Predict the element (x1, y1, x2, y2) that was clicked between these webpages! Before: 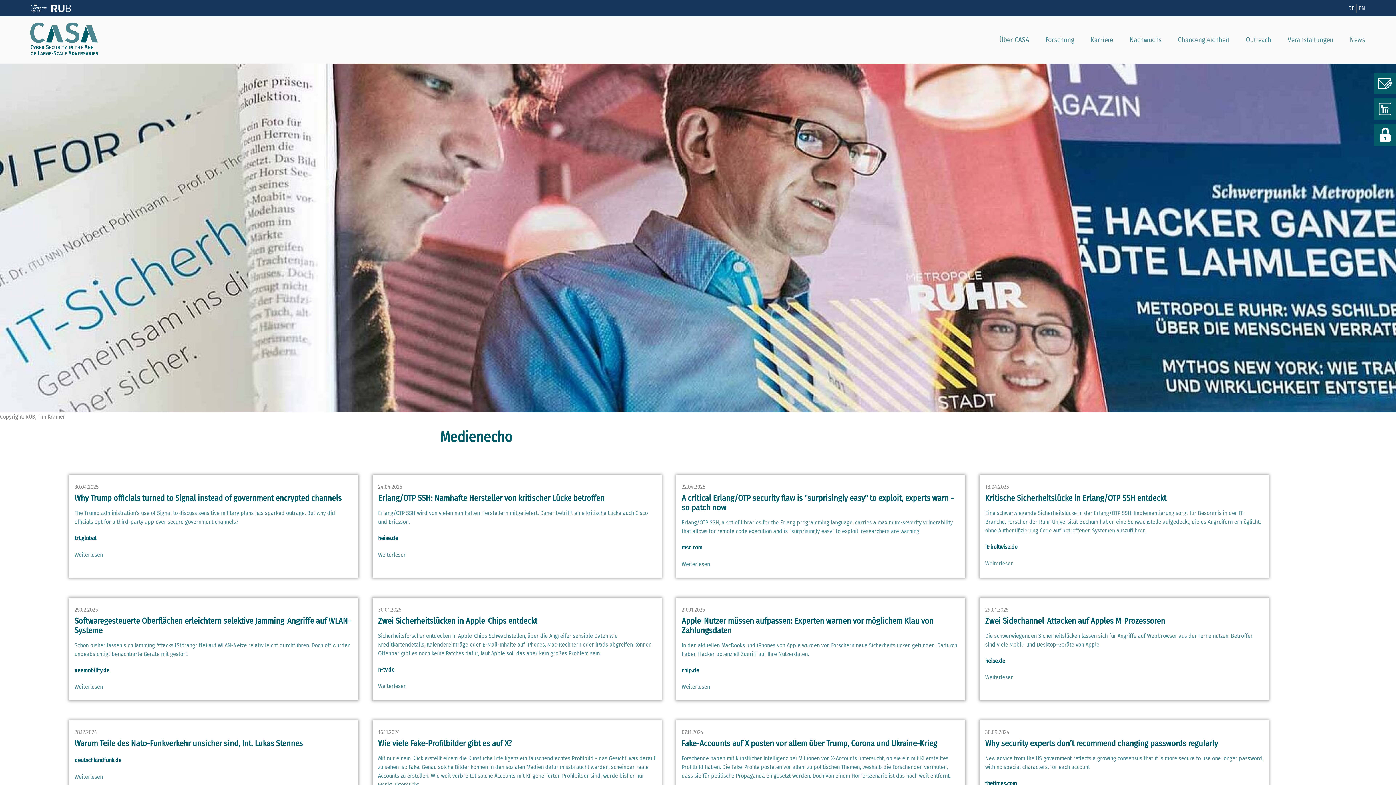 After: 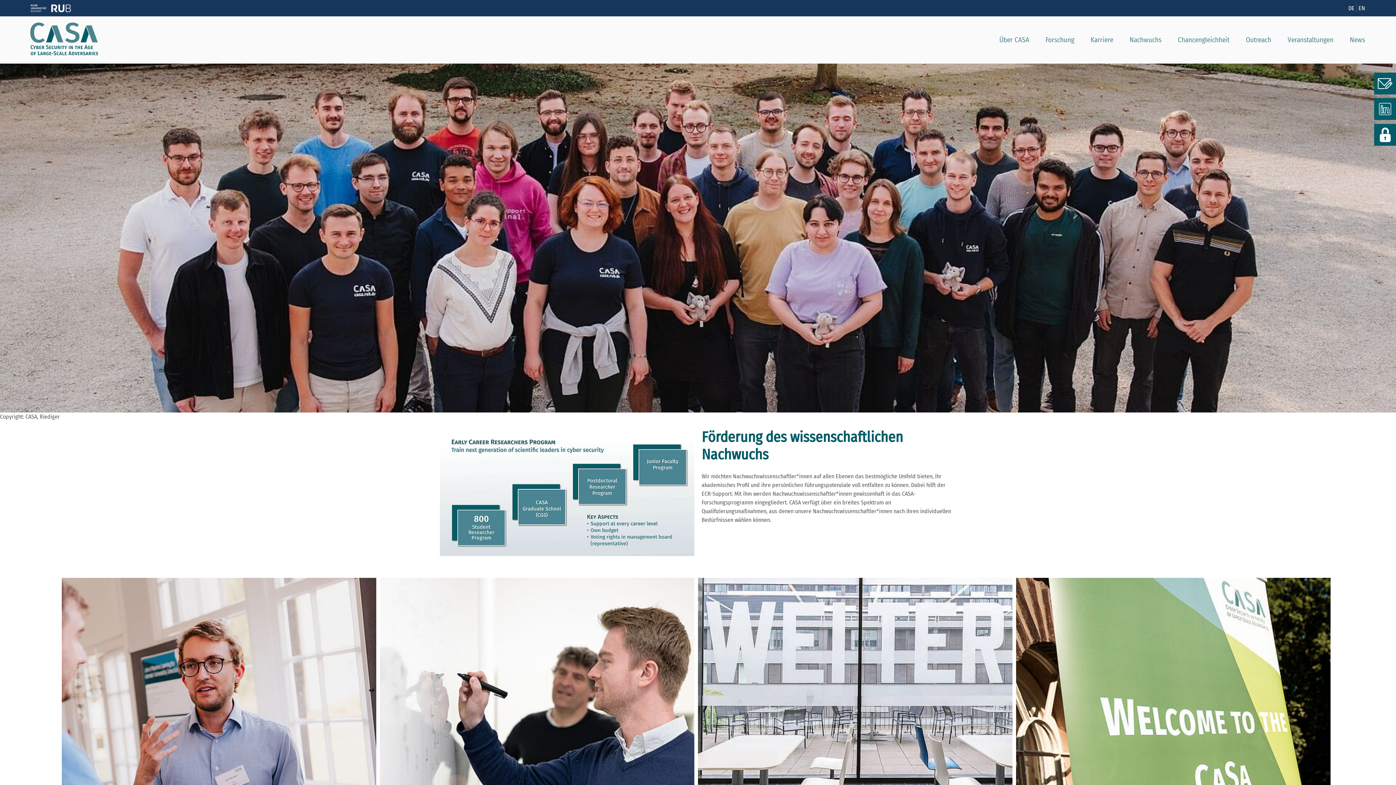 Action: label: Nachwuchs bbox: (1124, 32, 1167, 48)